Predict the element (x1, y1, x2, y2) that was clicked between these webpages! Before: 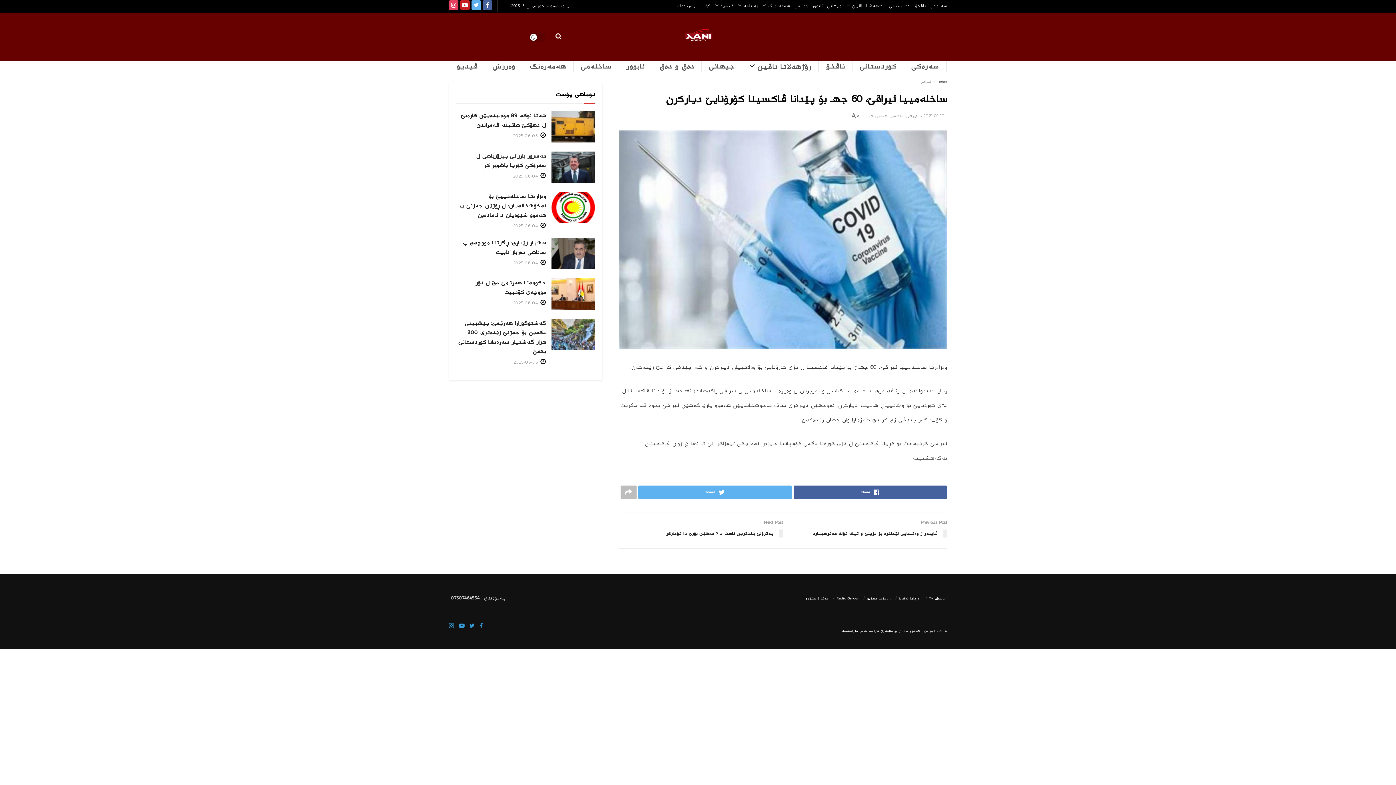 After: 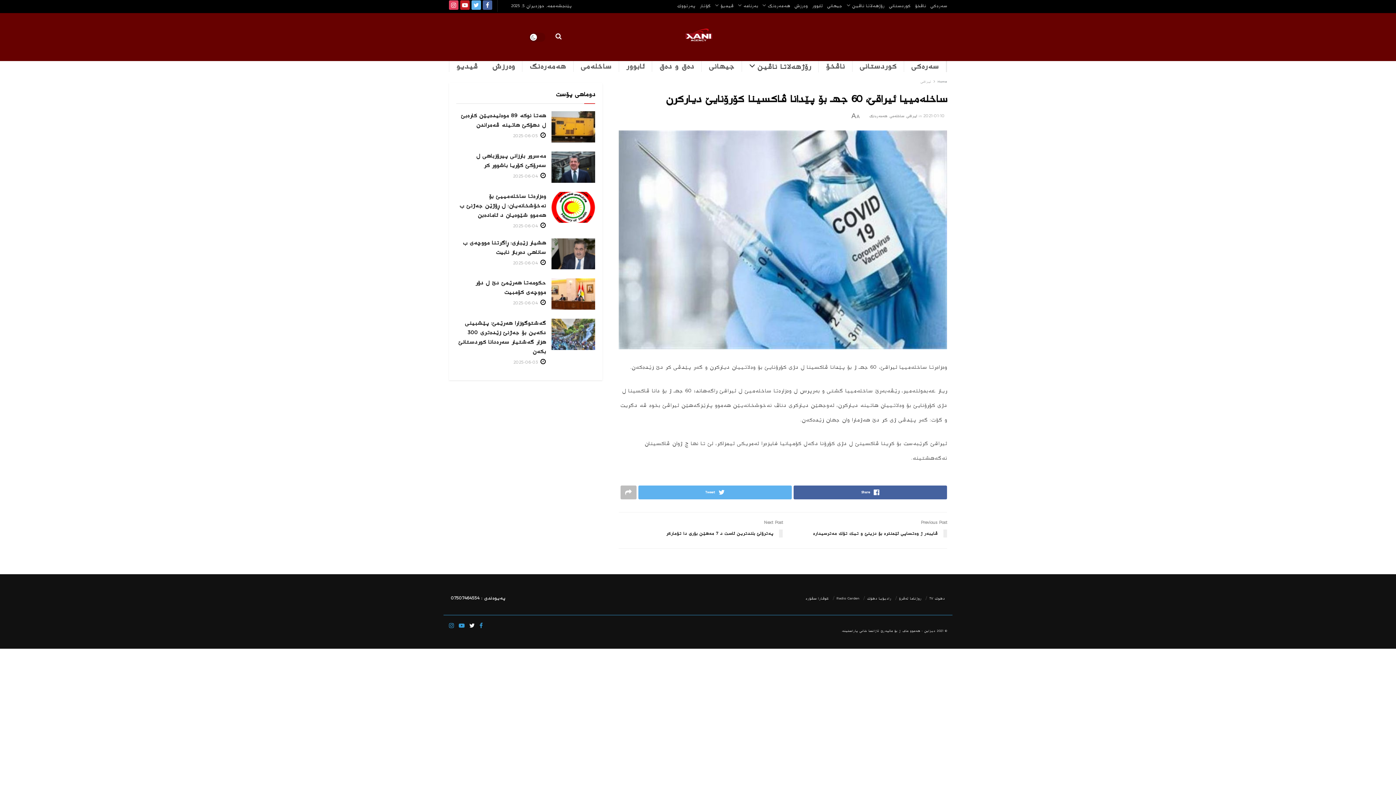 Action: bbox: (469, 623, 474, 629)